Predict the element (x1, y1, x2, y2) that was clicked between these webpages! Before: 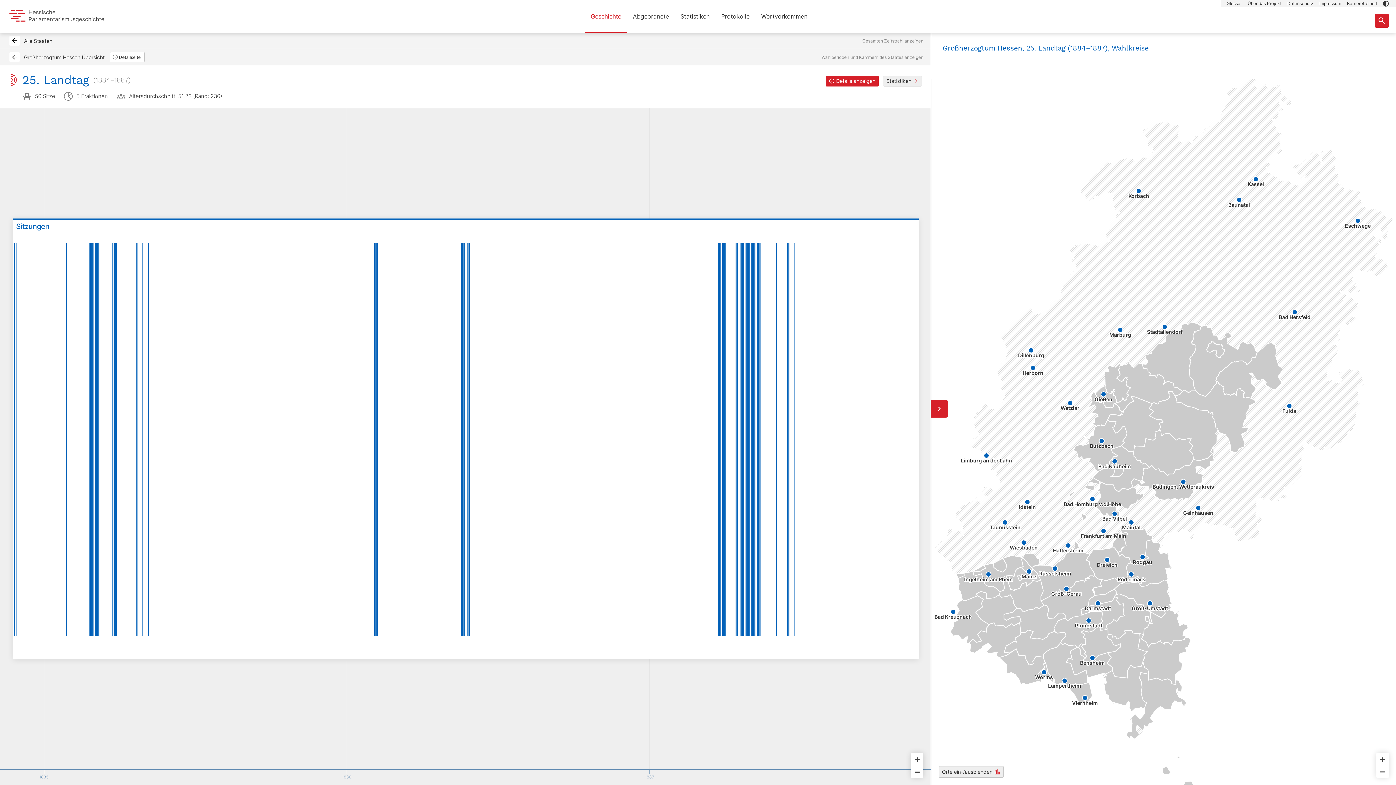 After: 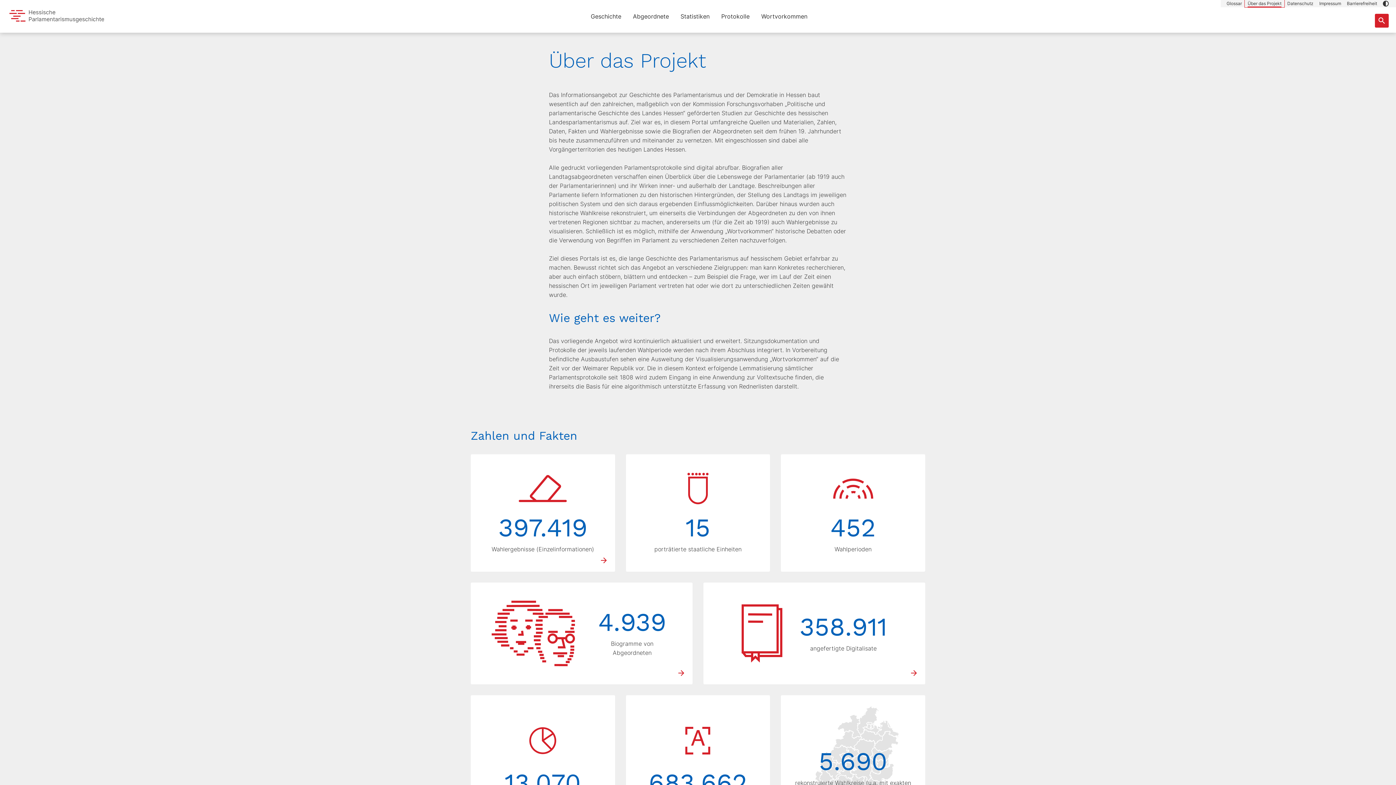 Action: label: Über das Projekt bbox: (1245, 0, 1284, 7)